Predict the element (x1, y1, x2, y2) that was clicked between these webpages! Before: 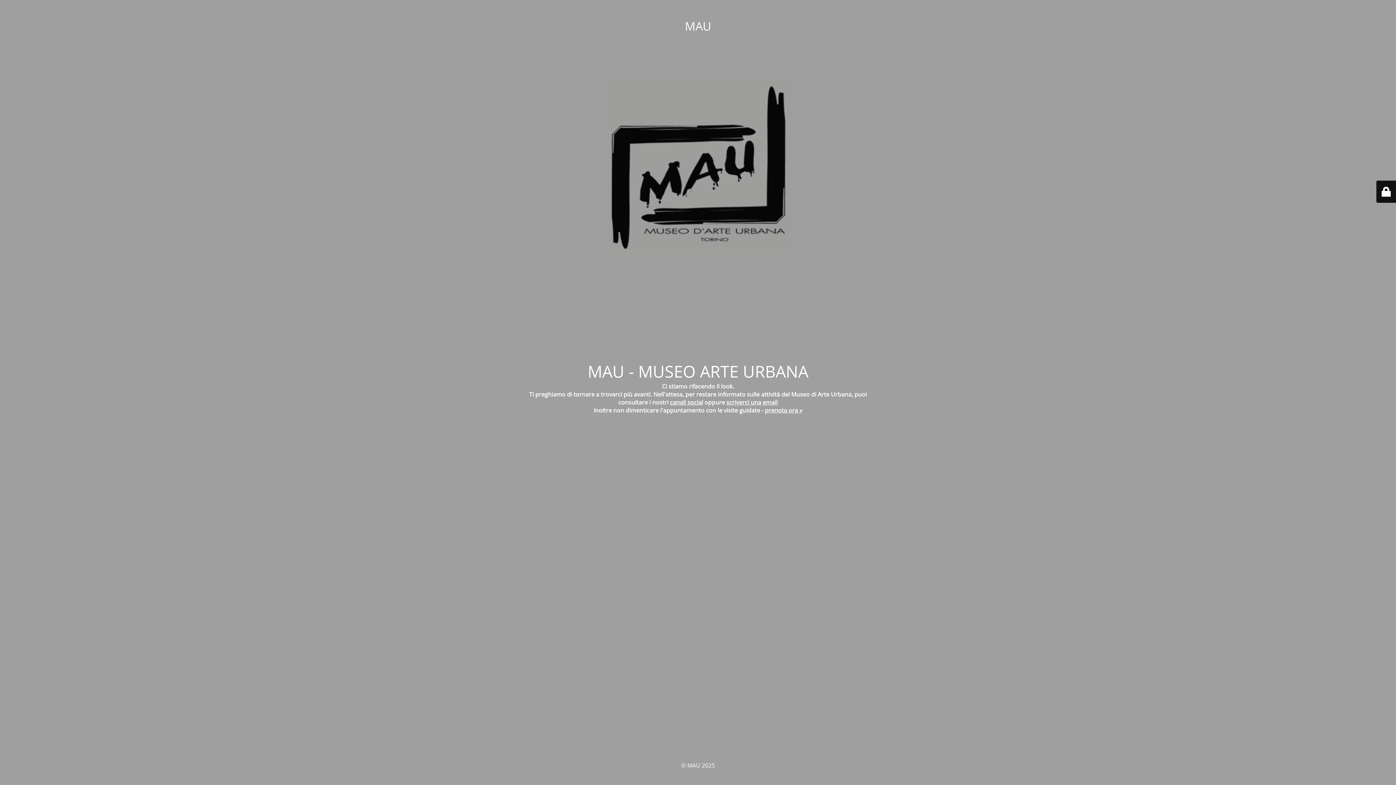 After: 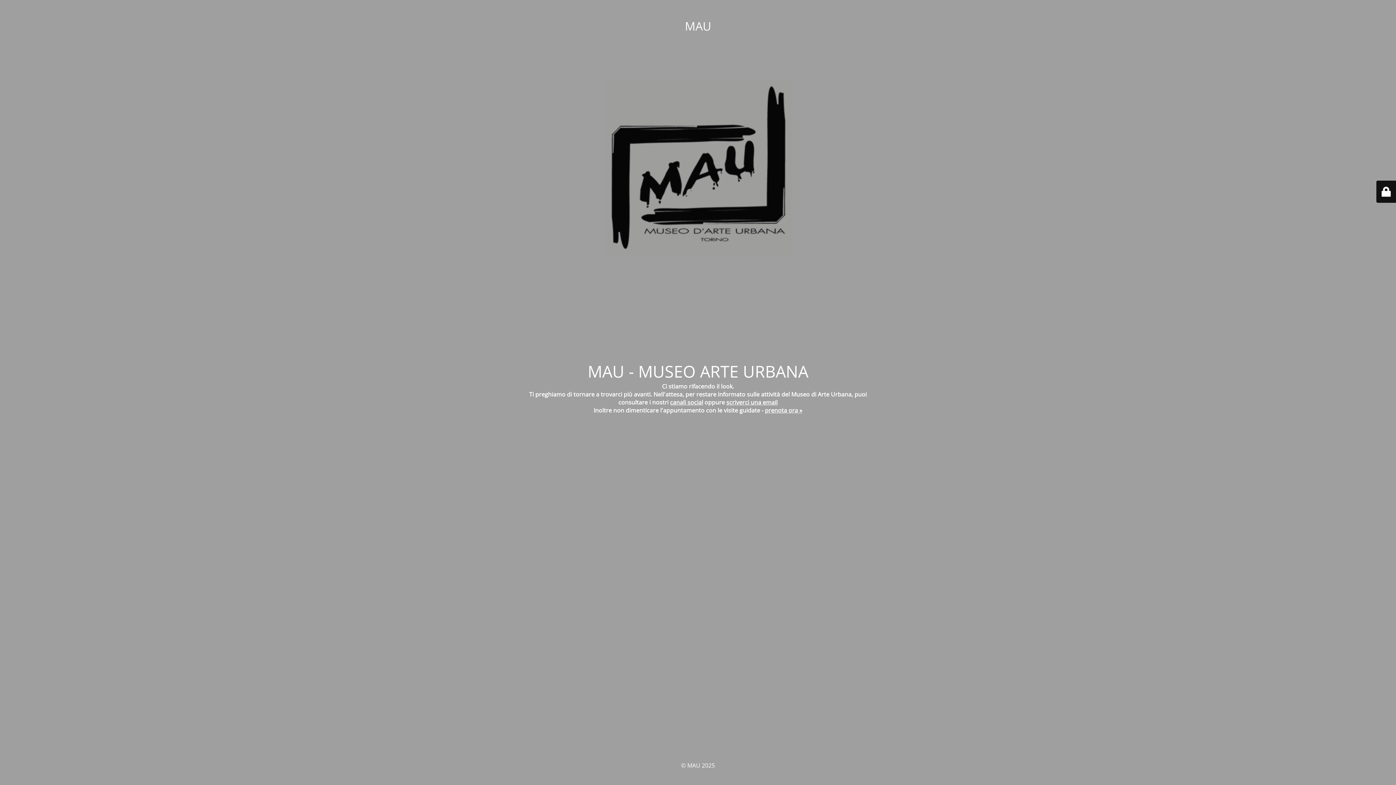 Action: bbox: (765, 406, 802, 414) label: prenota ora »